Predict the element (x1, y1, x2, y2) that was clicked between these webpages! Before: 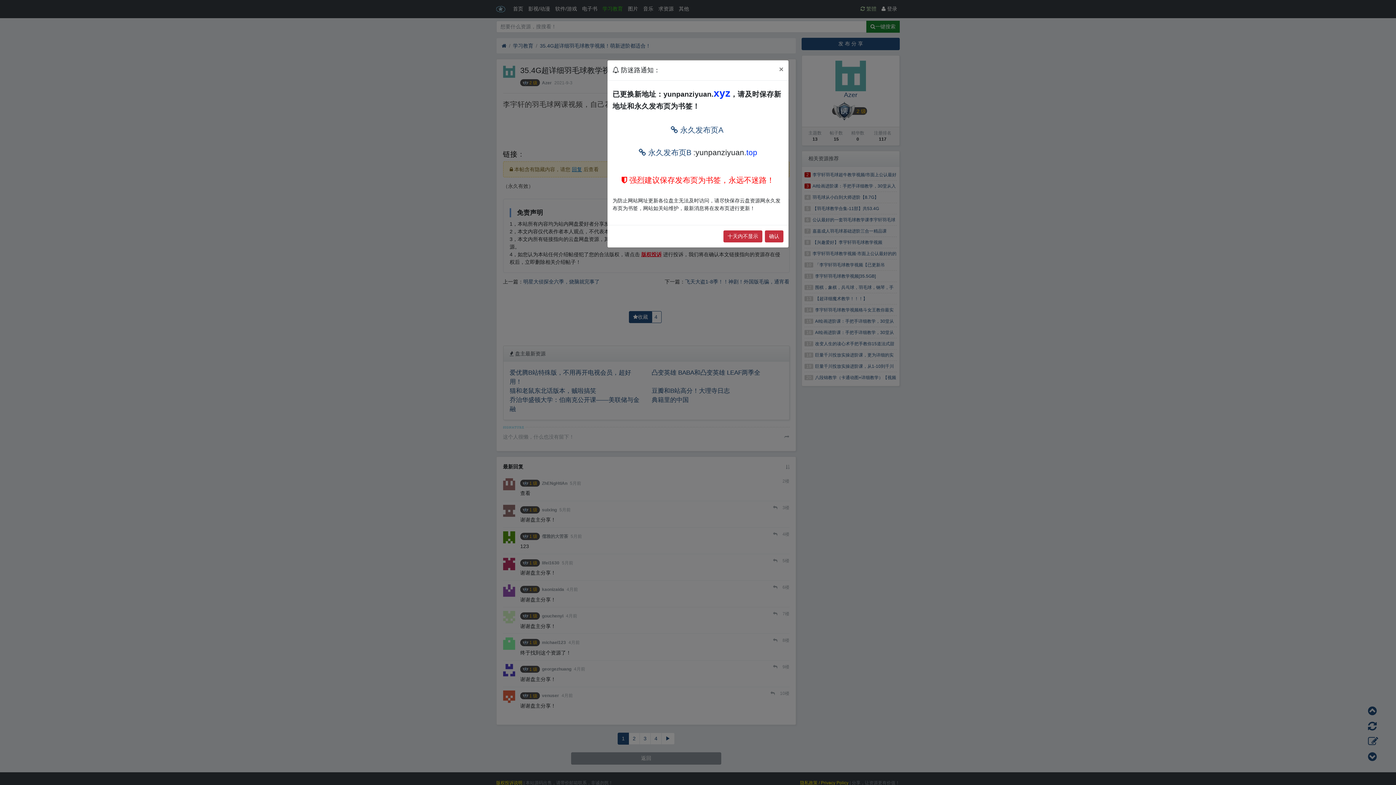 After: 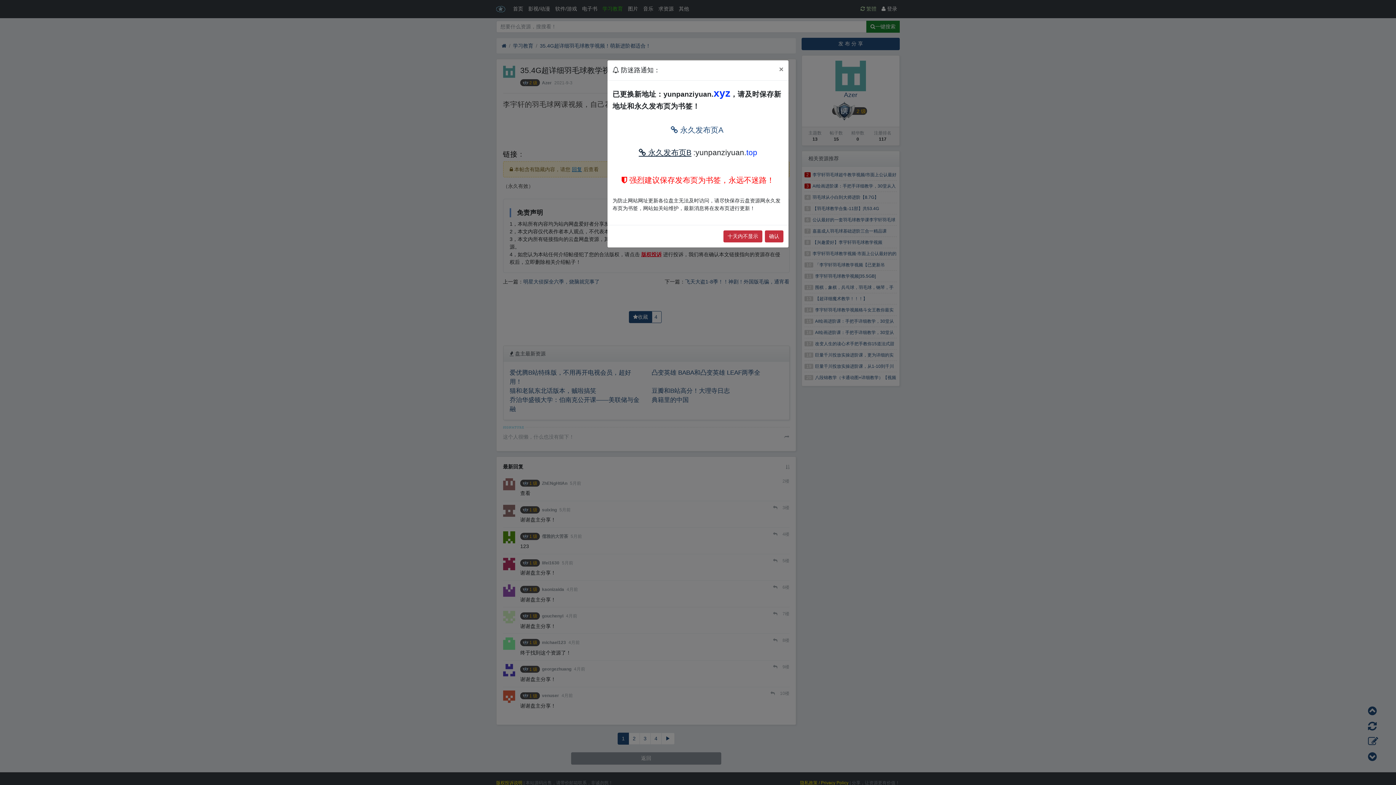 Action: bbox: (638, 148, 691, 156) label:  永久发布页B